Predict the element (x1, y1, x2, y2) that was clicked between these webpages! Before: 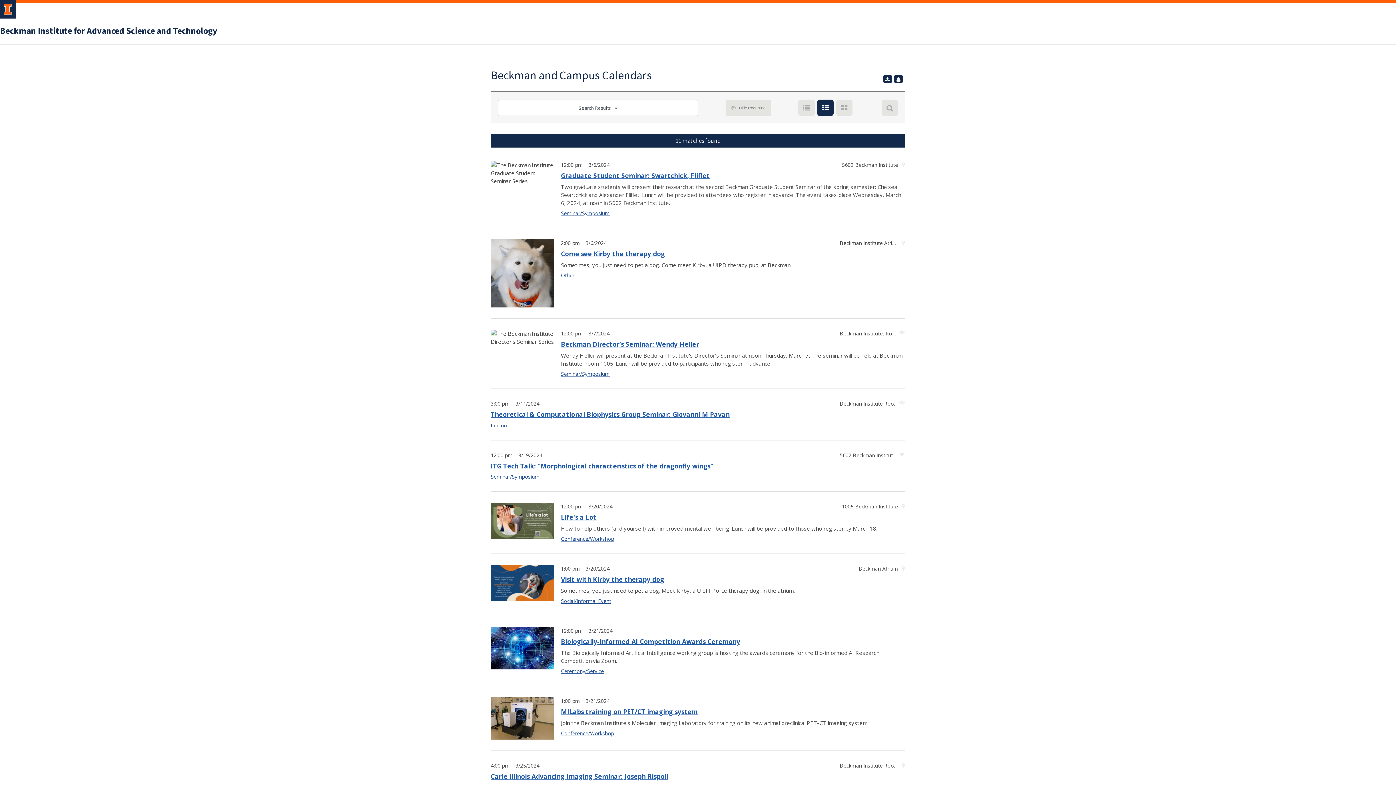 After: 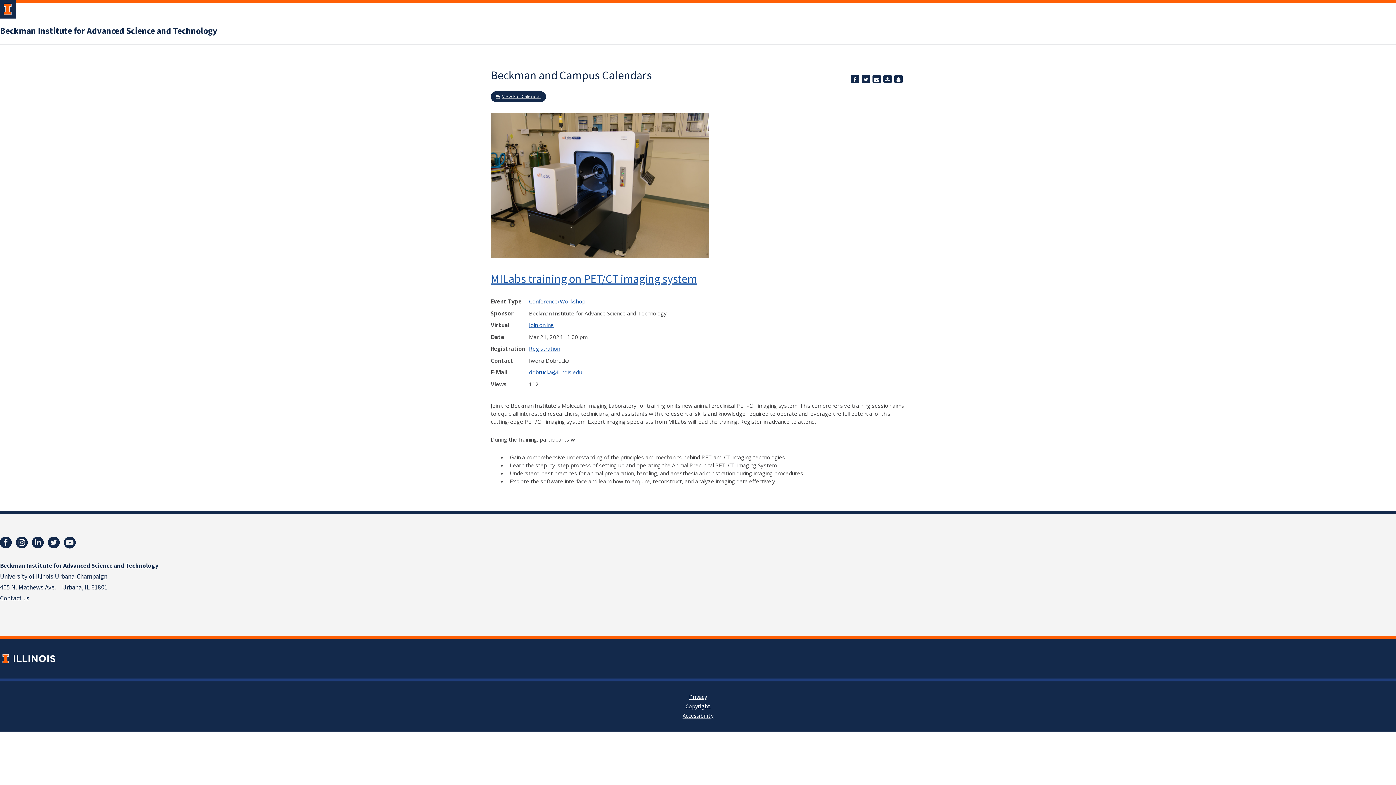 Action: label: MILabs training on PET/CT imaging system bbox: (561, 707, 697, 716)